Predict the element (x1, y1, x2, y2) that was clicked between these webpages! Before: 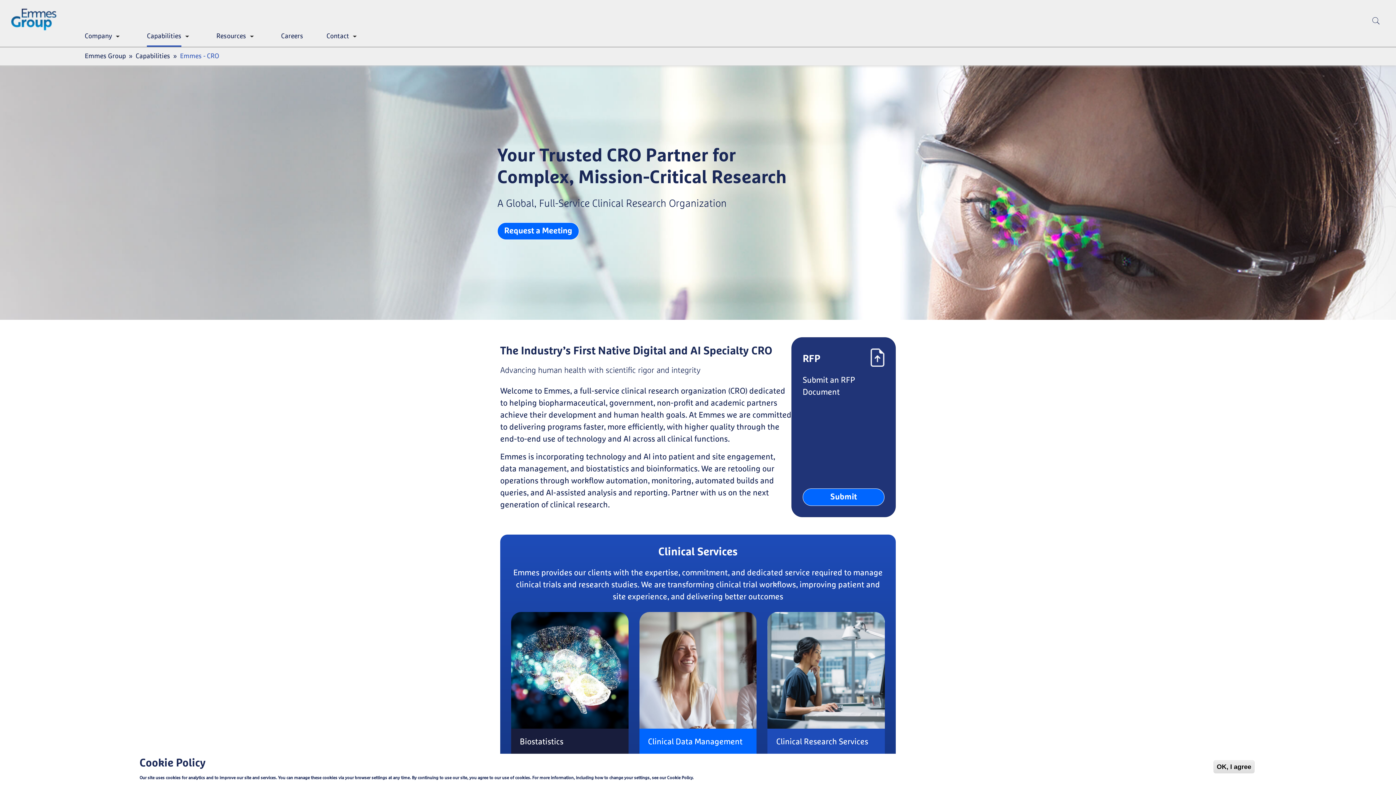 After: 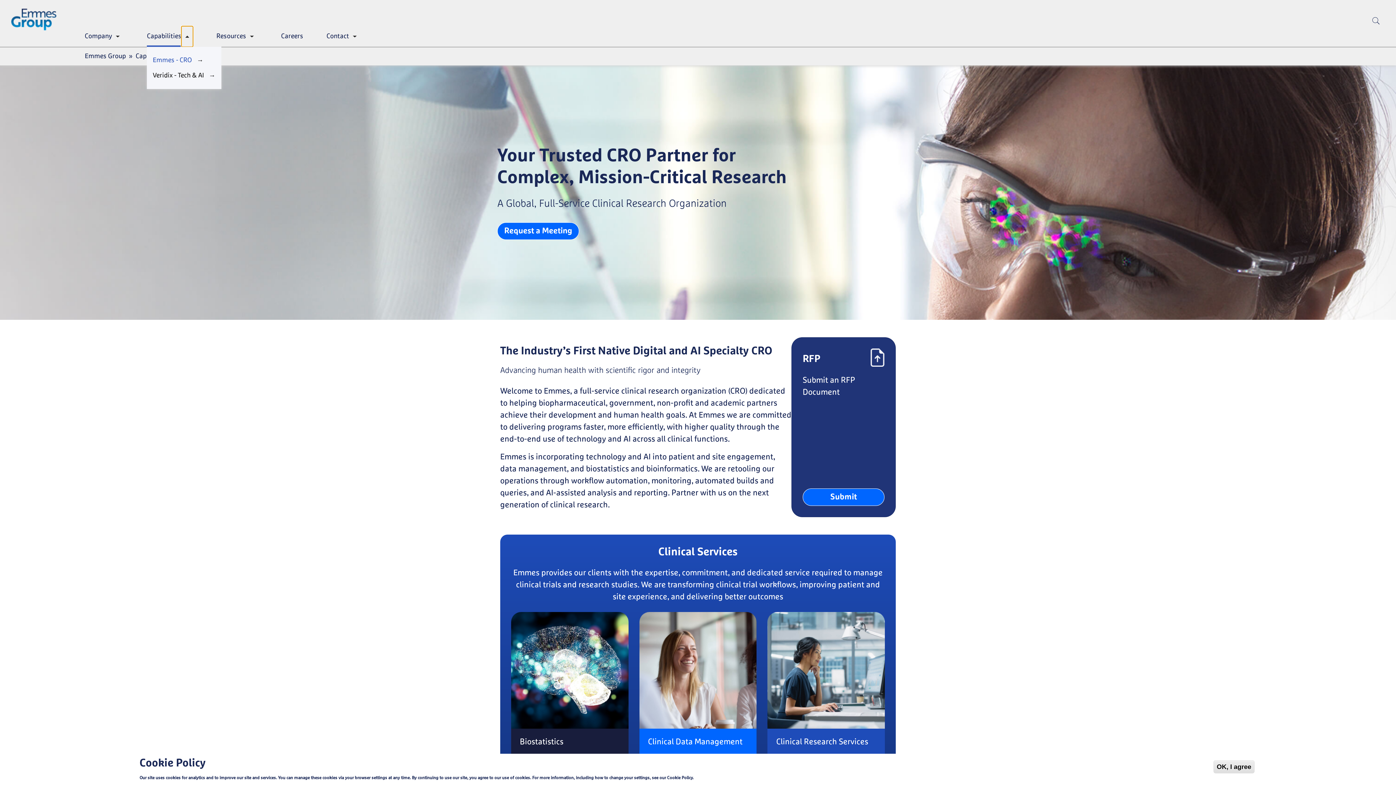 Action: bbox: (181, 26, 193, 46) label: Toggle submenu